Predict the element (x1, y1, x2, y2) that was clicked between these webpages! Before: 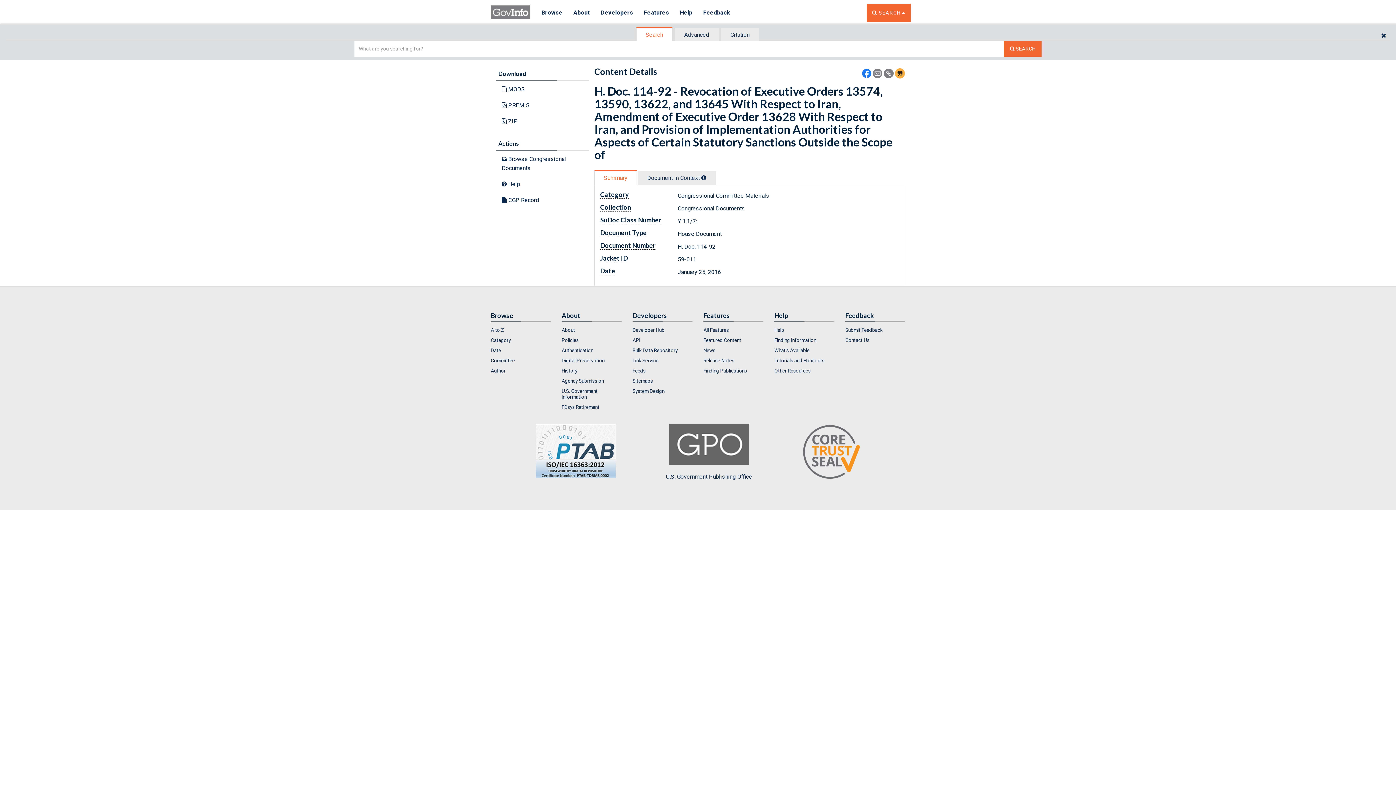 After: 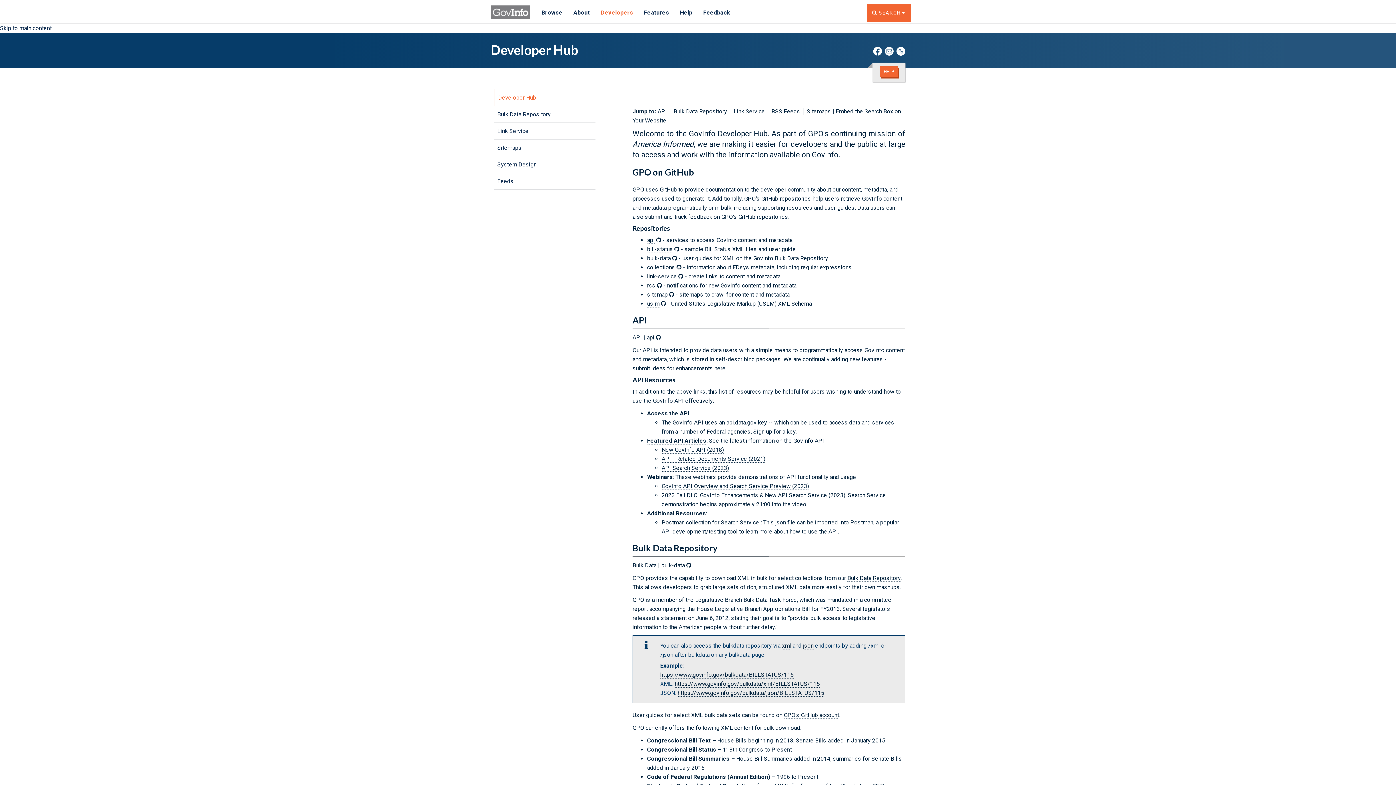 Action: bbox: (632, 325, 692, 334) label: Developer Hub